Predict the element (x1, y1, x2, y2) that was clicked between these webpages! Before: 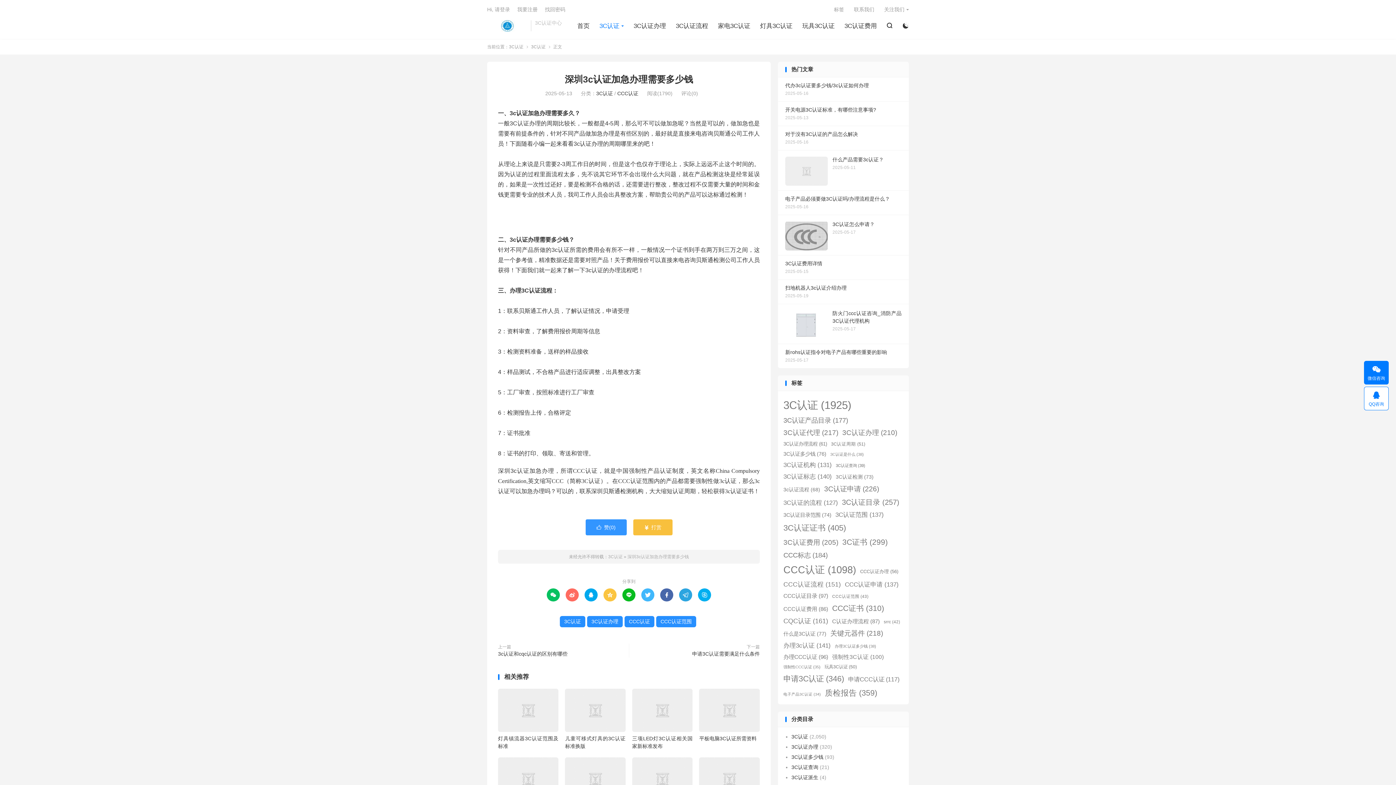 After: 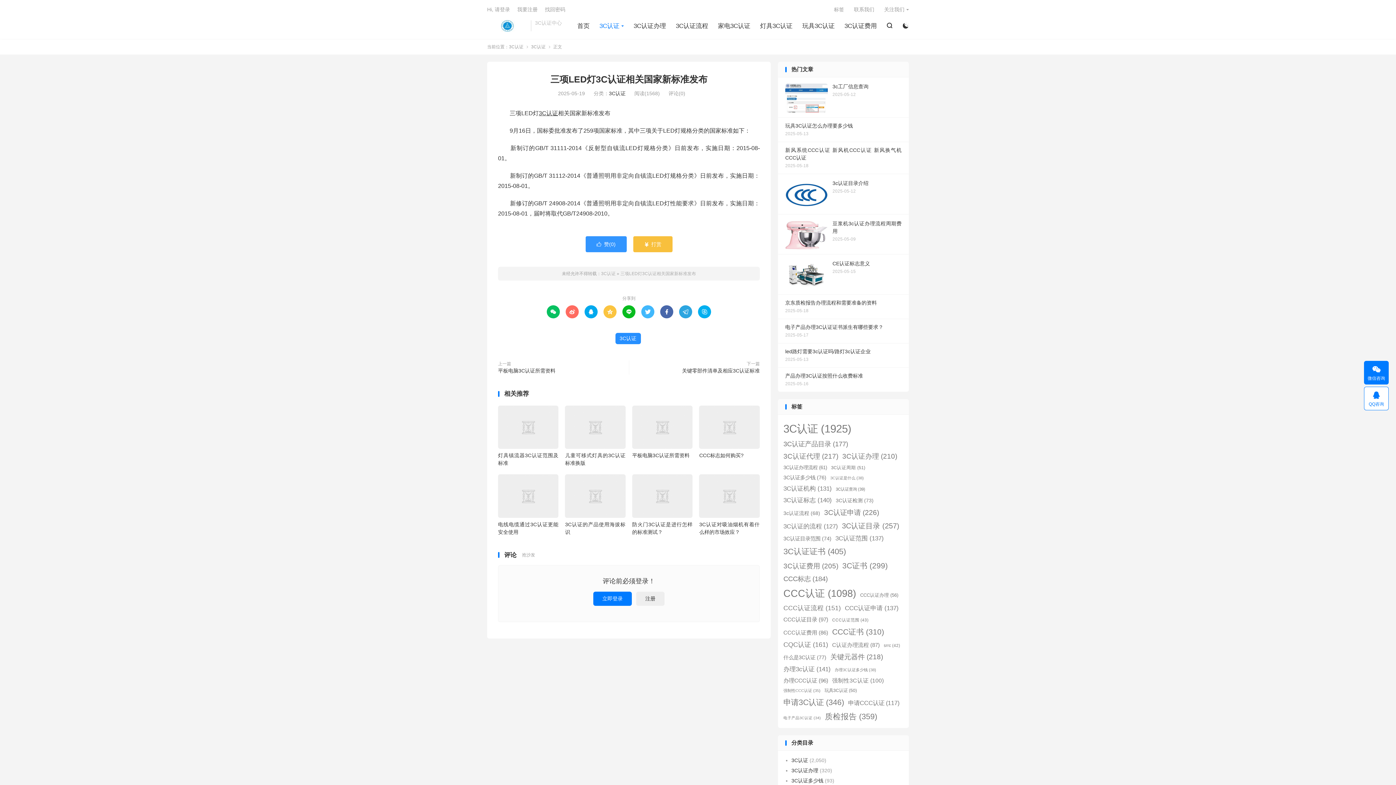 Action: bbox: (632, 689, 692, 735)